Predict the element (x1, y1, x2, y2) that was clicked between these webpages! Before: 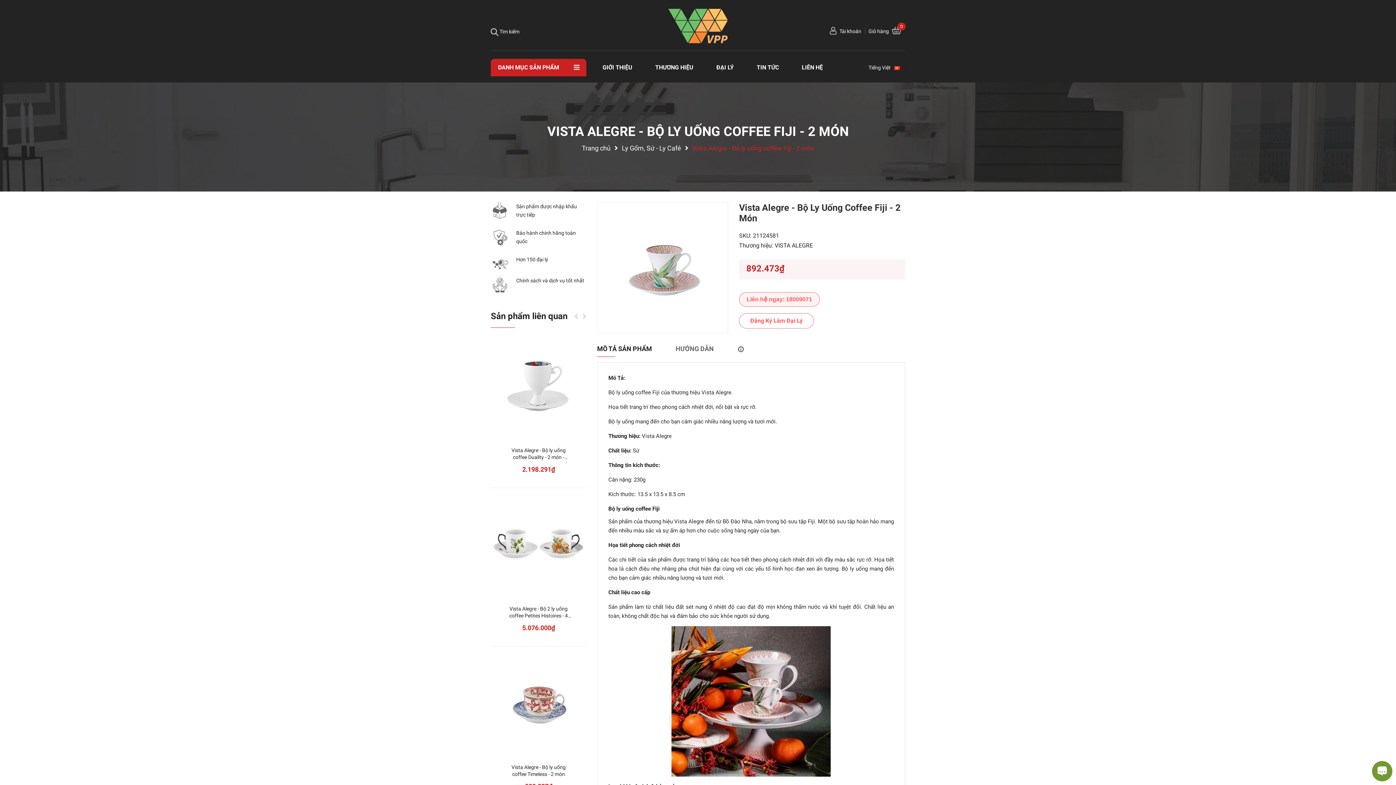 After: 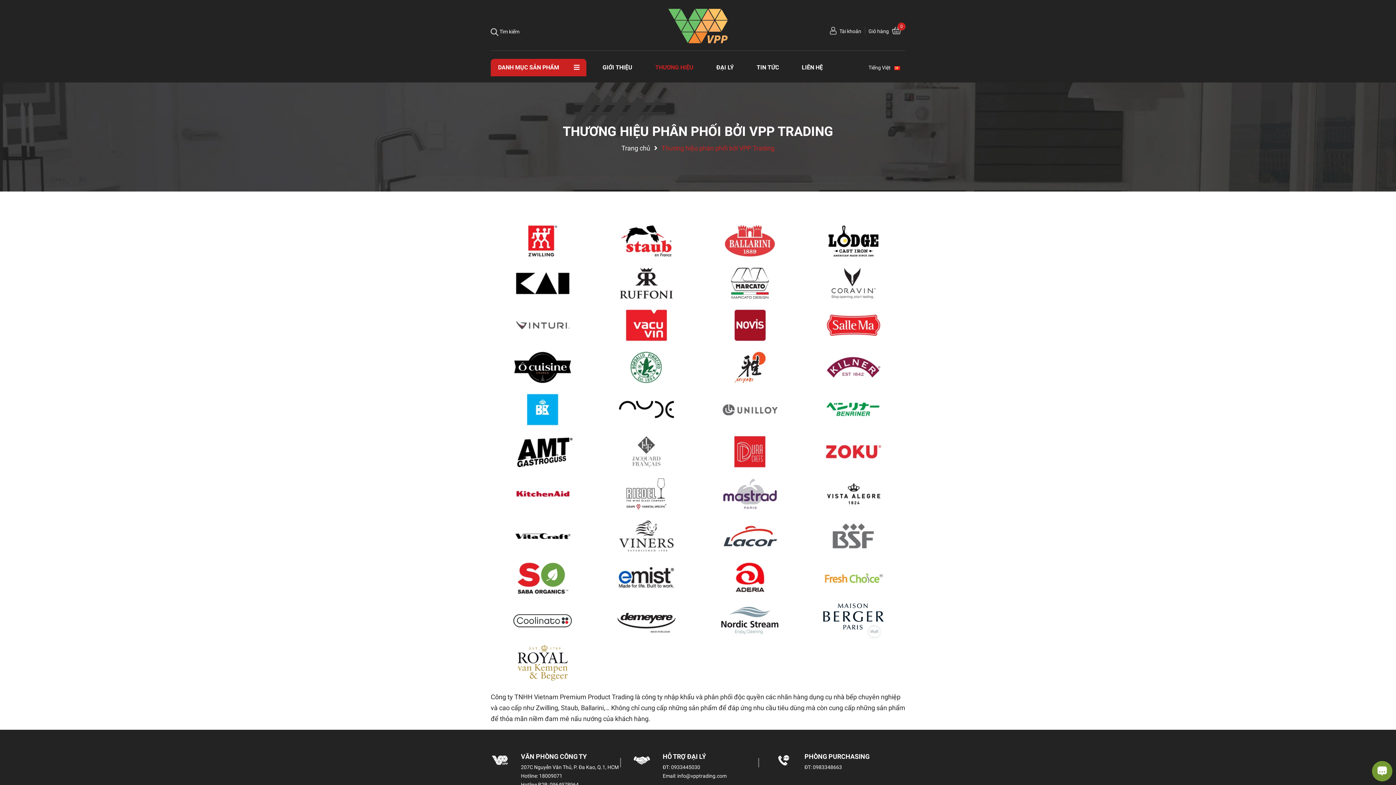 Action: bbox: (655, 58, 693, 76) label: THƯƠNG HIỆU